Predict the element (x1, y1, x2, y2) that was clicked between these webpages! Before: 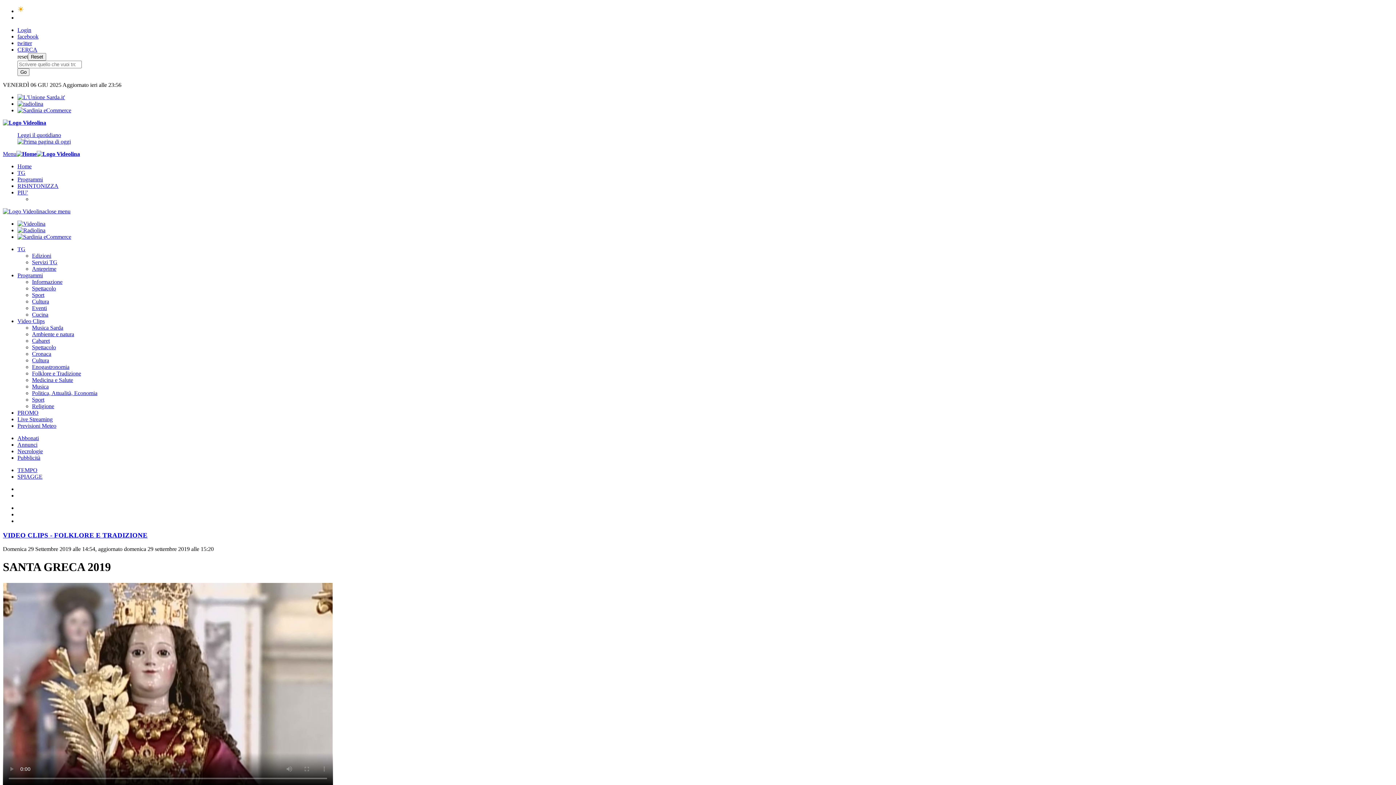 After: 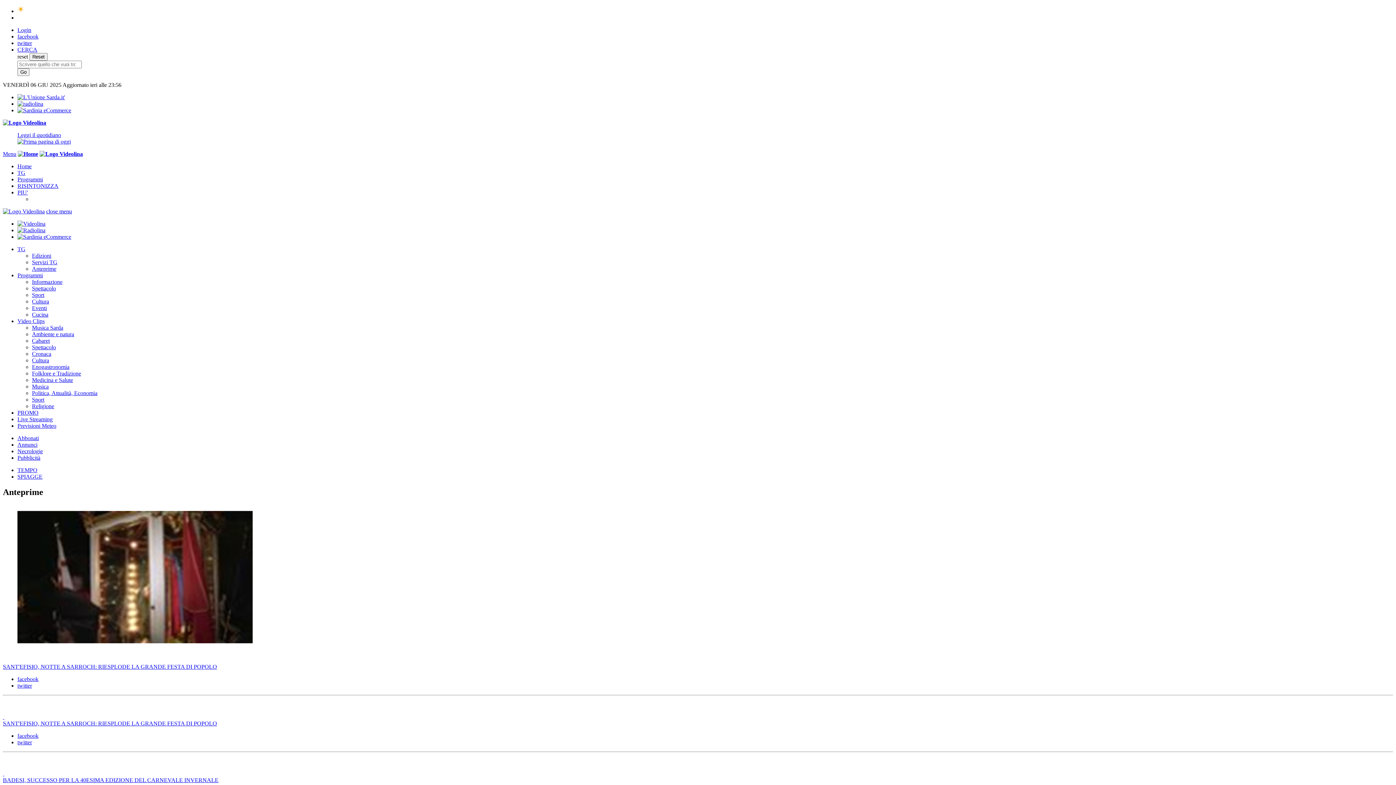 Action: label: Anteprime bbox: (32, 265, 56, 272)